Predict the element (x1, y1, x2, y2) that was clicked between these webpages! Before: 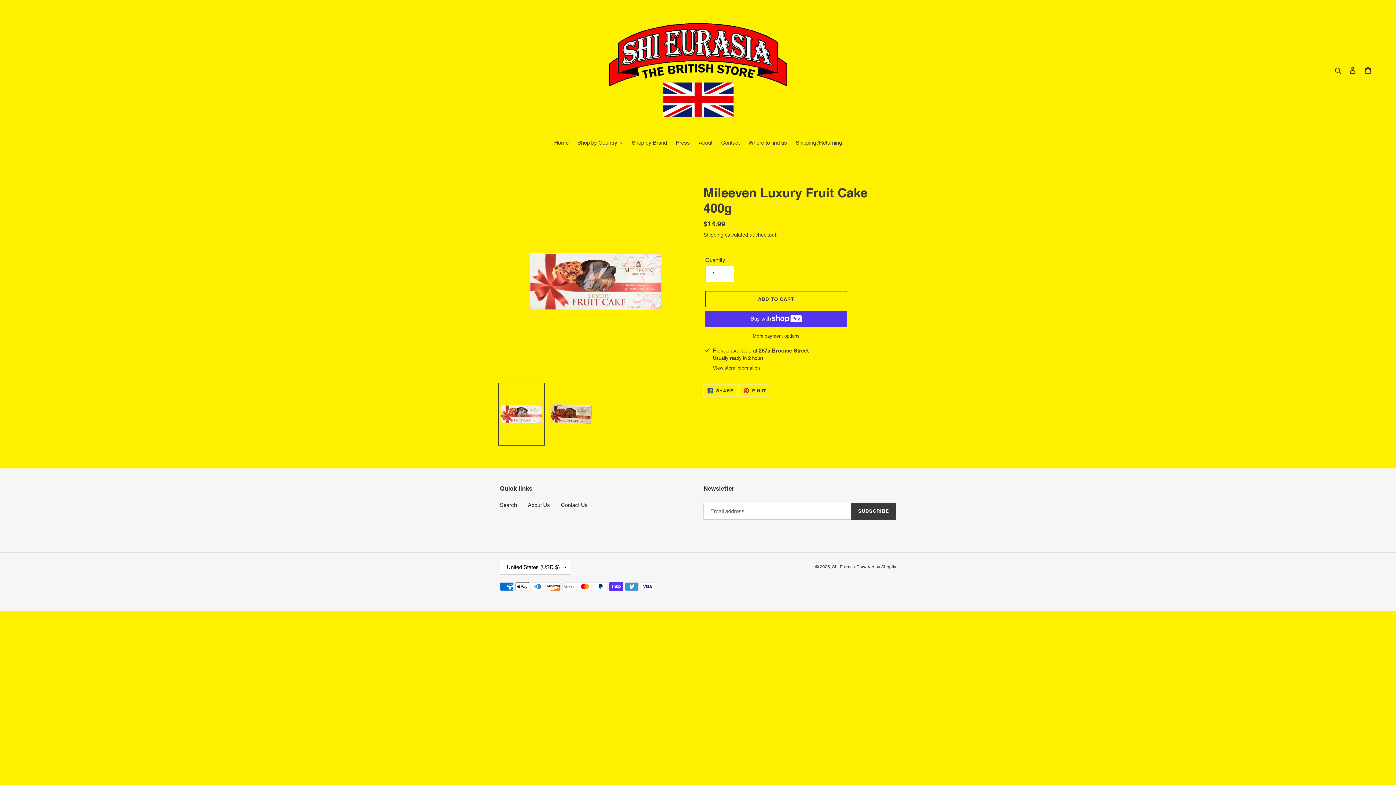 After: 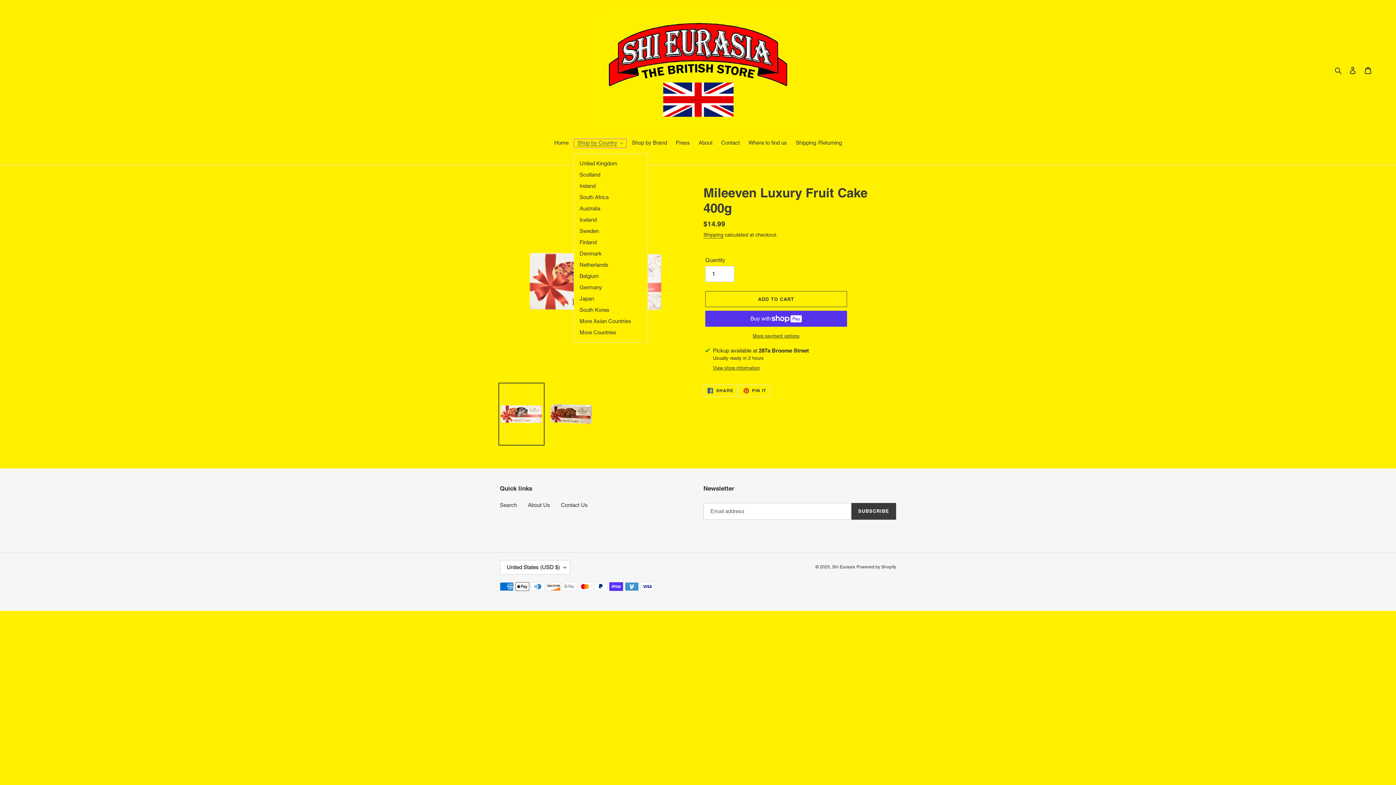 Action: label: Shop by Country bbox: (573, 138, 626, 148)